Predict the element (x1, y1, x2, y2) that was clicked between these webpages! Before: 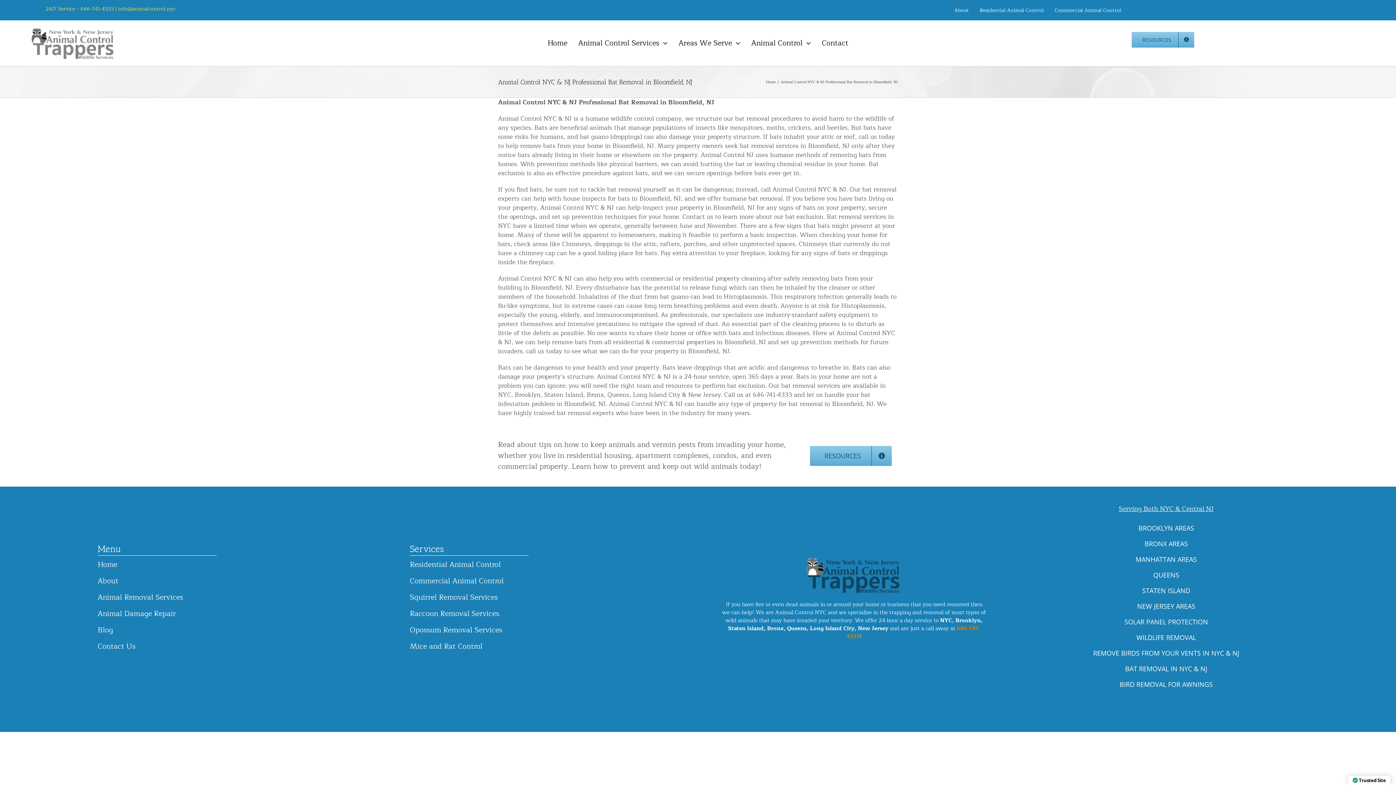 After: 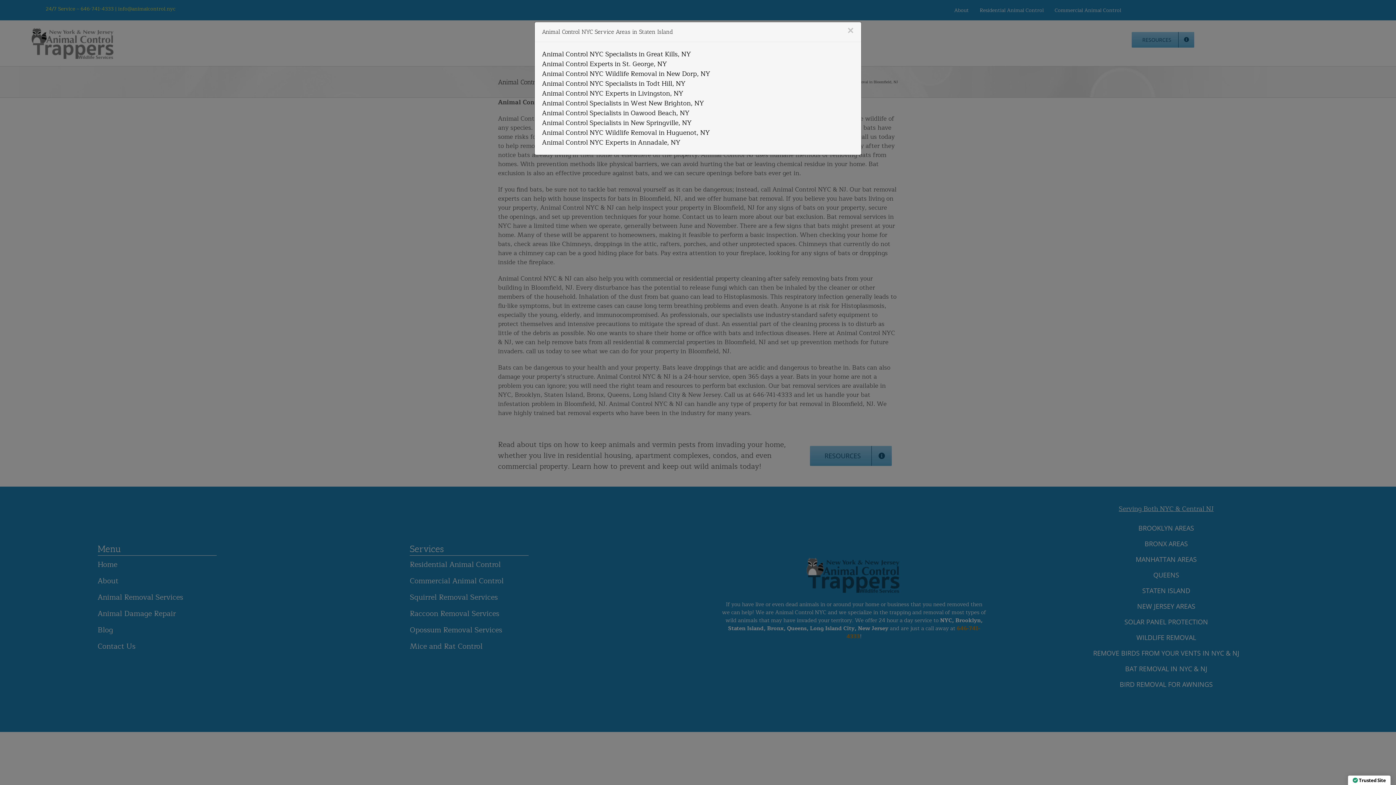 Action: bbox: (1034, 583, 1298, 598) label: STATEN ISLAND